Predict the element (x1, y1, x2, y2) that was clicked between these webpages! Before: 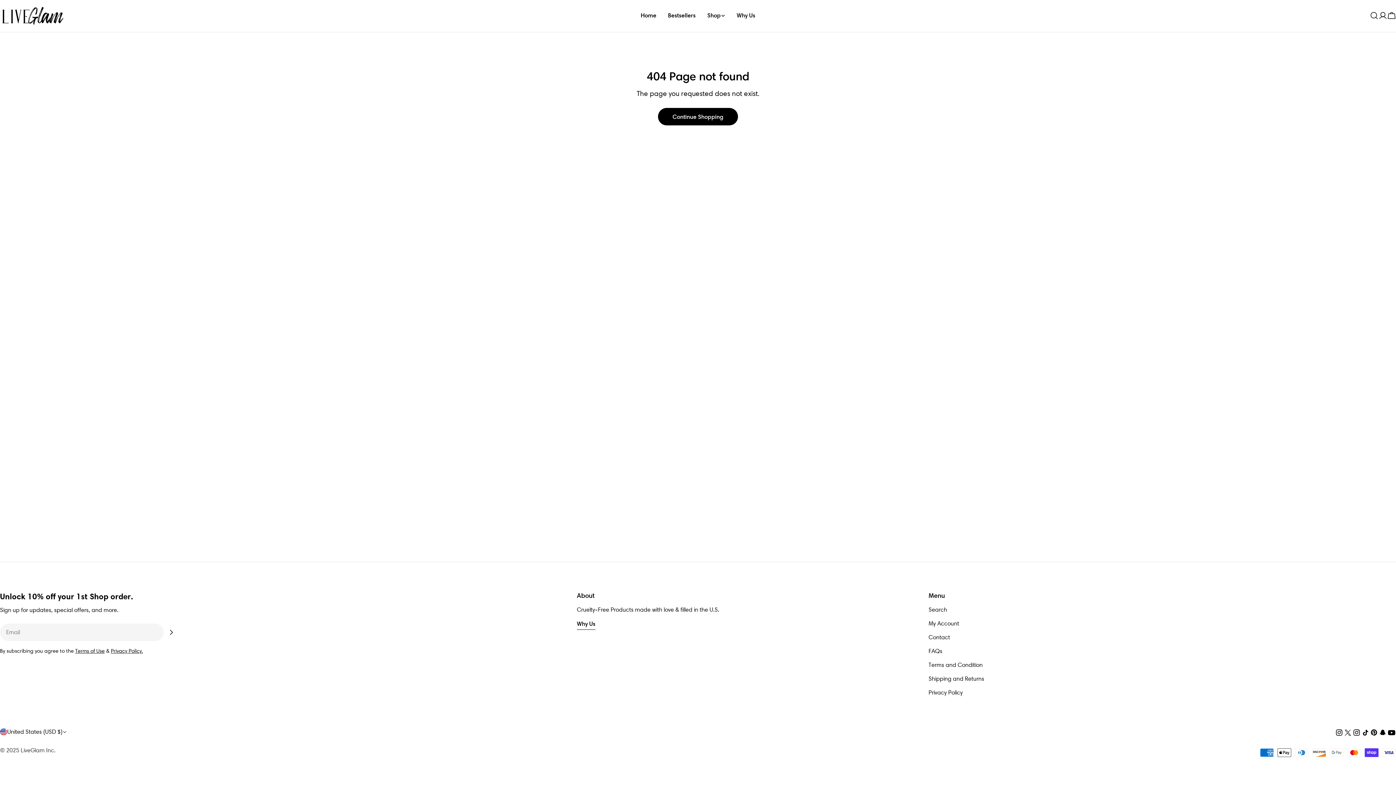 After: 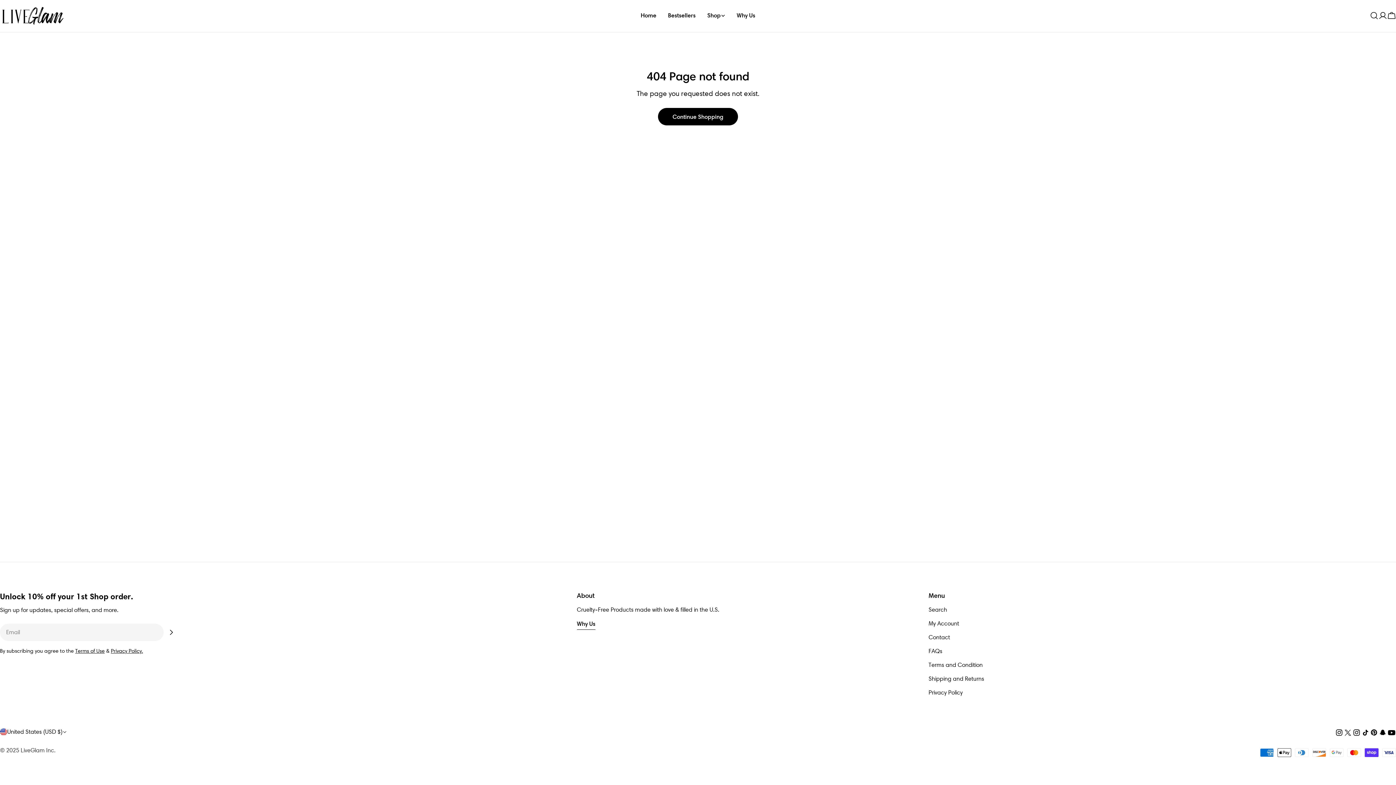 Action: bbox: (110, 648, 142, 654) label: Privacy Policy.